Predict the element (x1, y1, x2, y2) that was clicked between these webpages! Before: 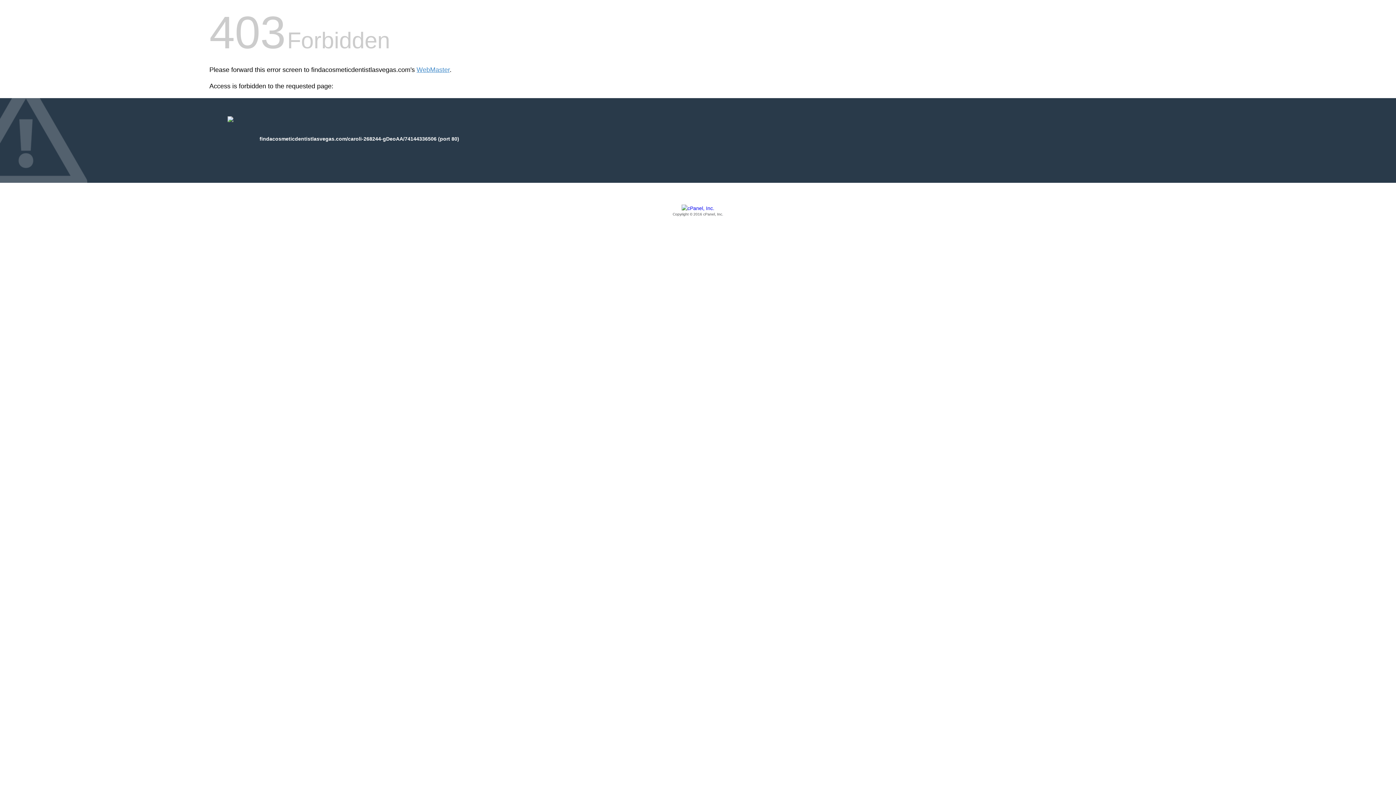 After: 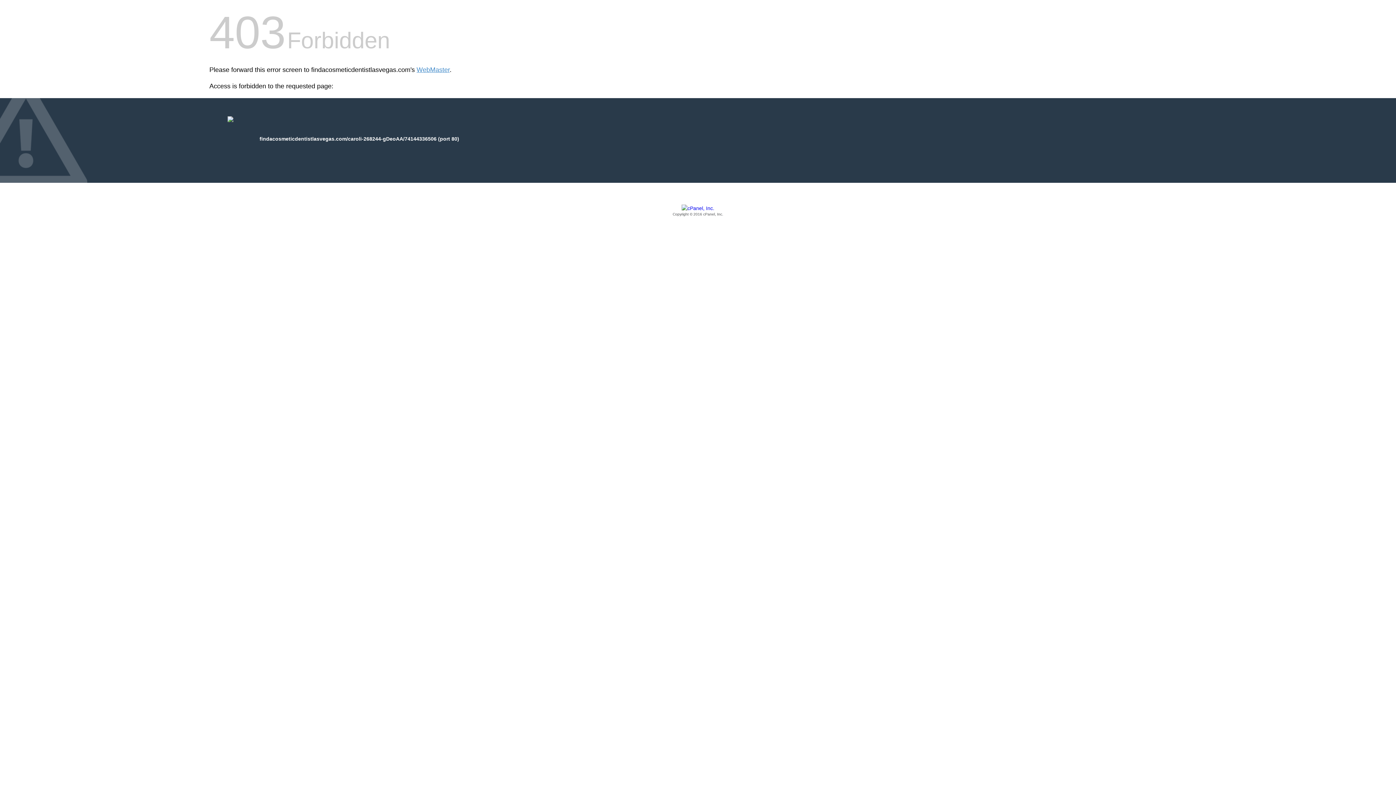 Action: label: Copyright © 2016 cPanel, Inc. bbox: (209, 205, 1186, 217)